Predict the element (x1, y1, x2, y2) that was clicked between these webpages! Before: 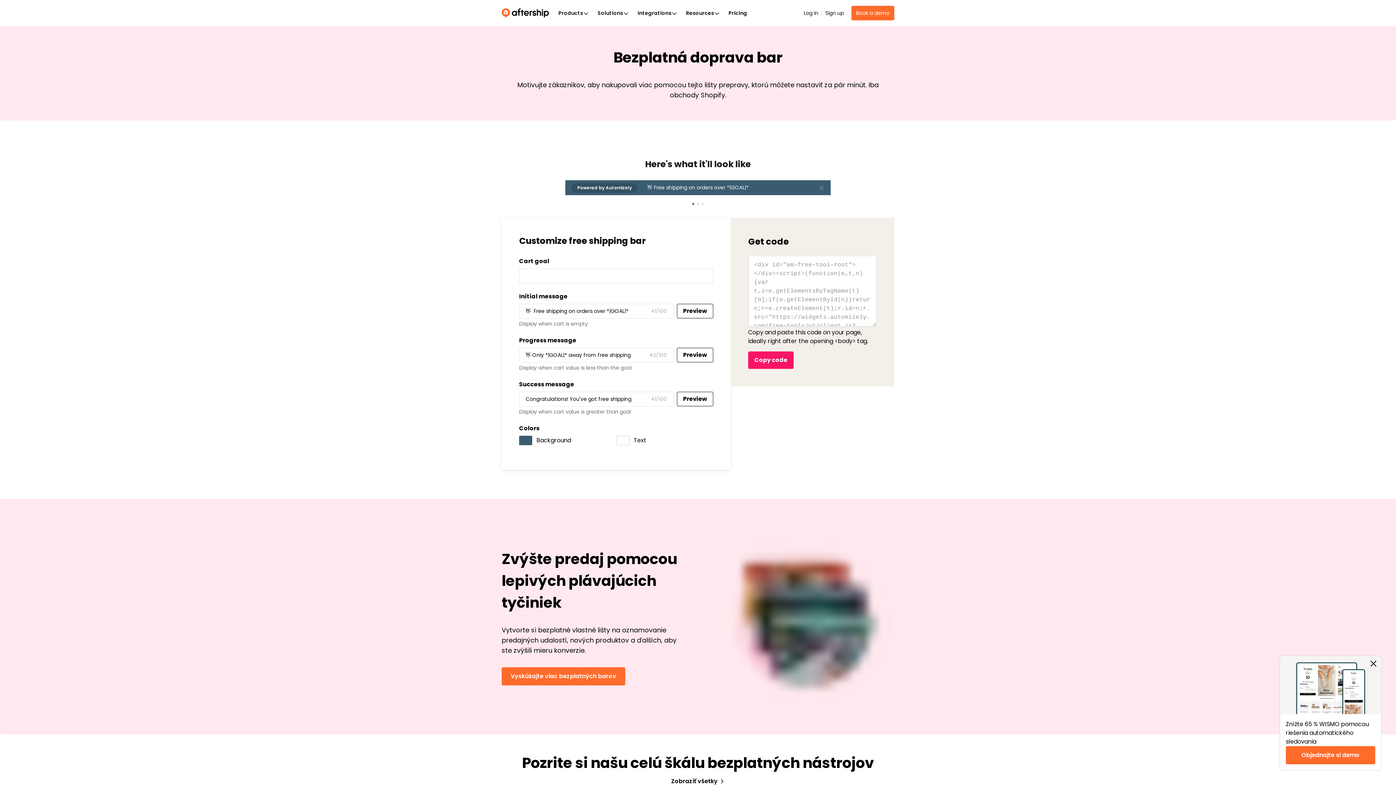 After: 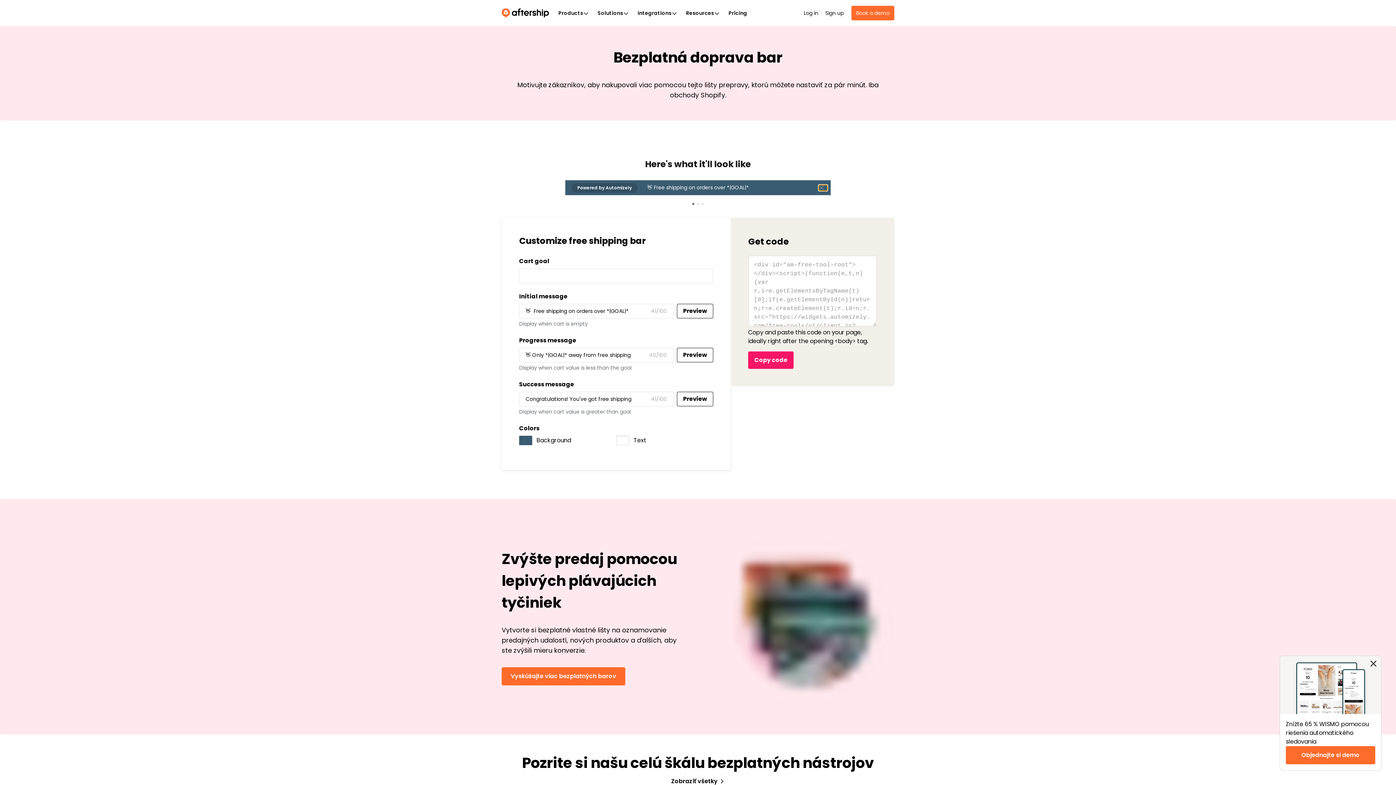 Action: bbox: (818, 184, 824, 190)